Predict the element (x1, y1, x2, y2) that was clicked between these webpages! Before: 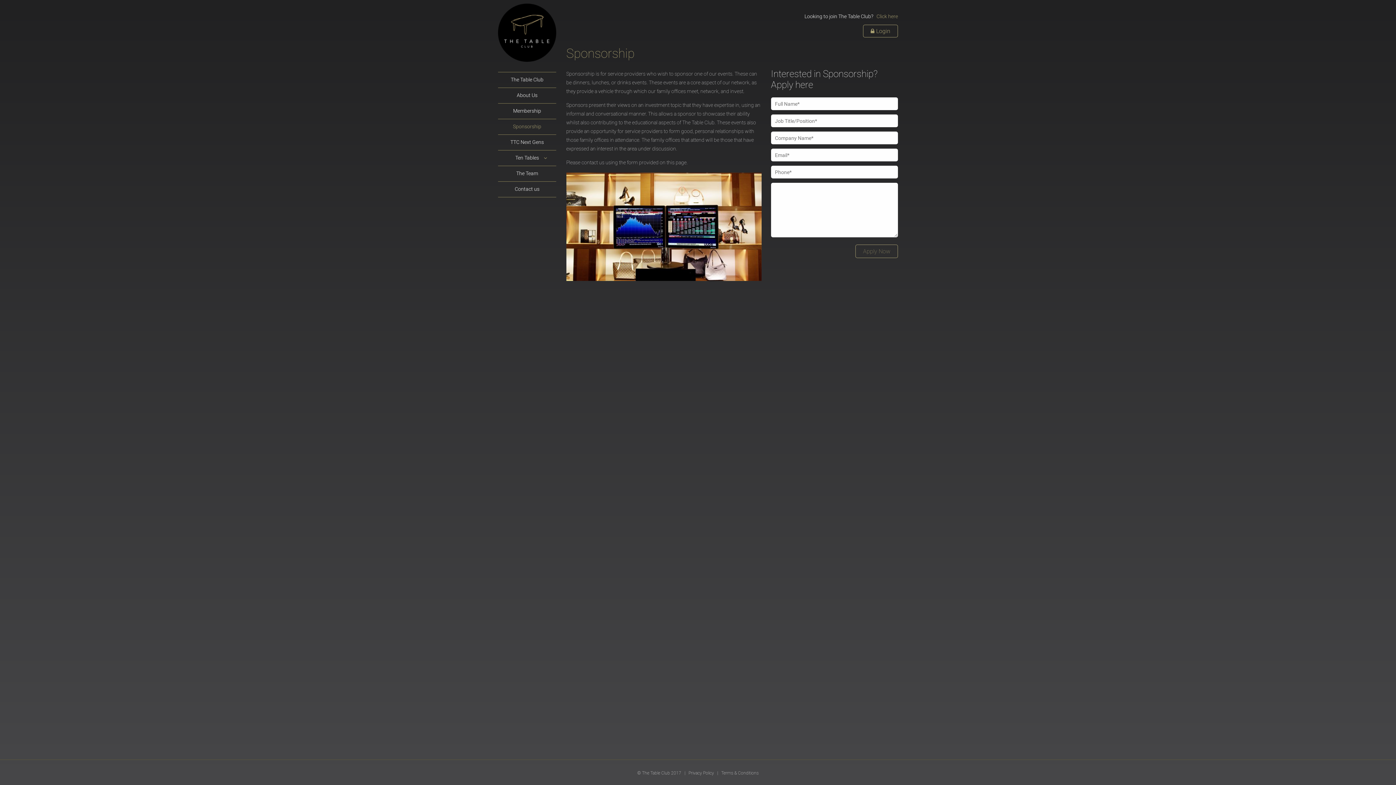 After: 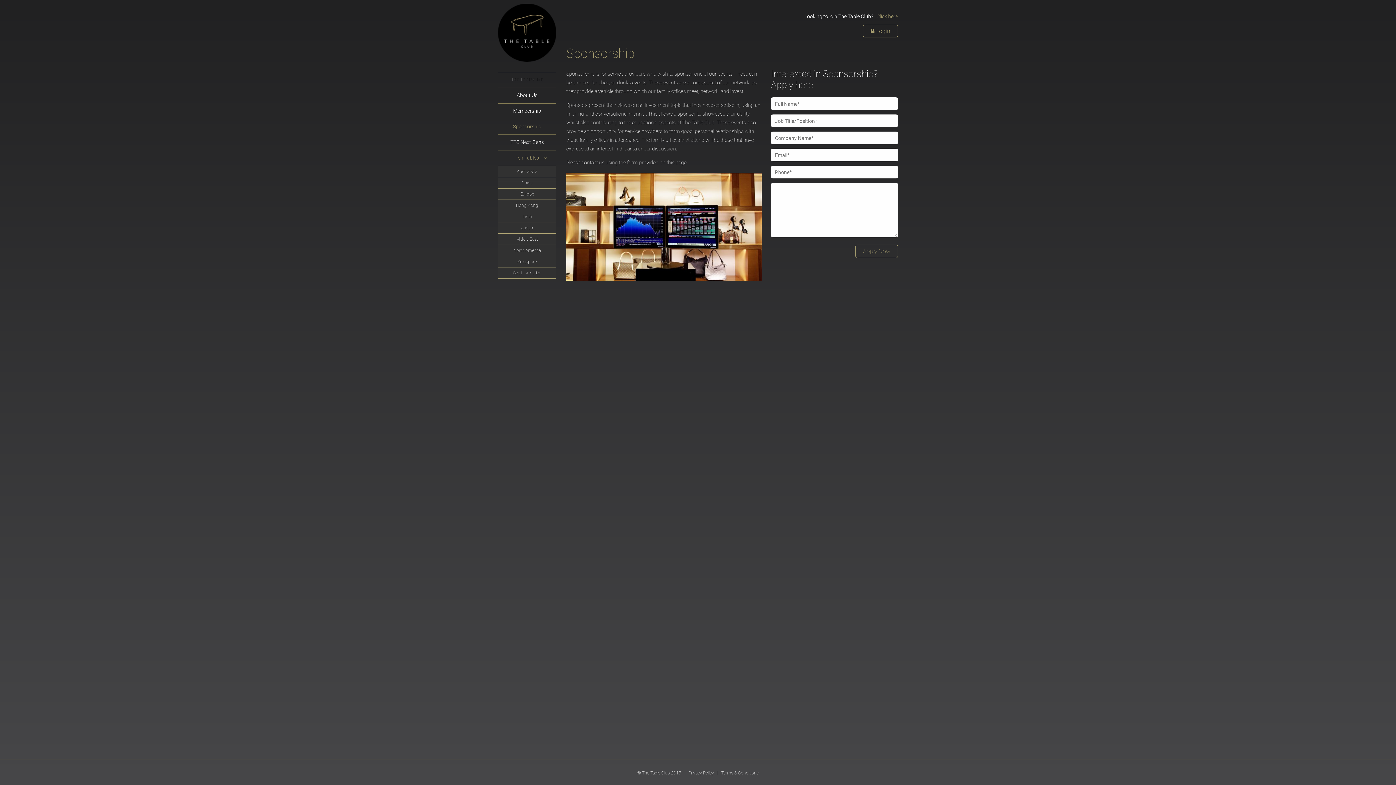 Action: label: Ten Tables bbox: (498, 150, 556, 165)